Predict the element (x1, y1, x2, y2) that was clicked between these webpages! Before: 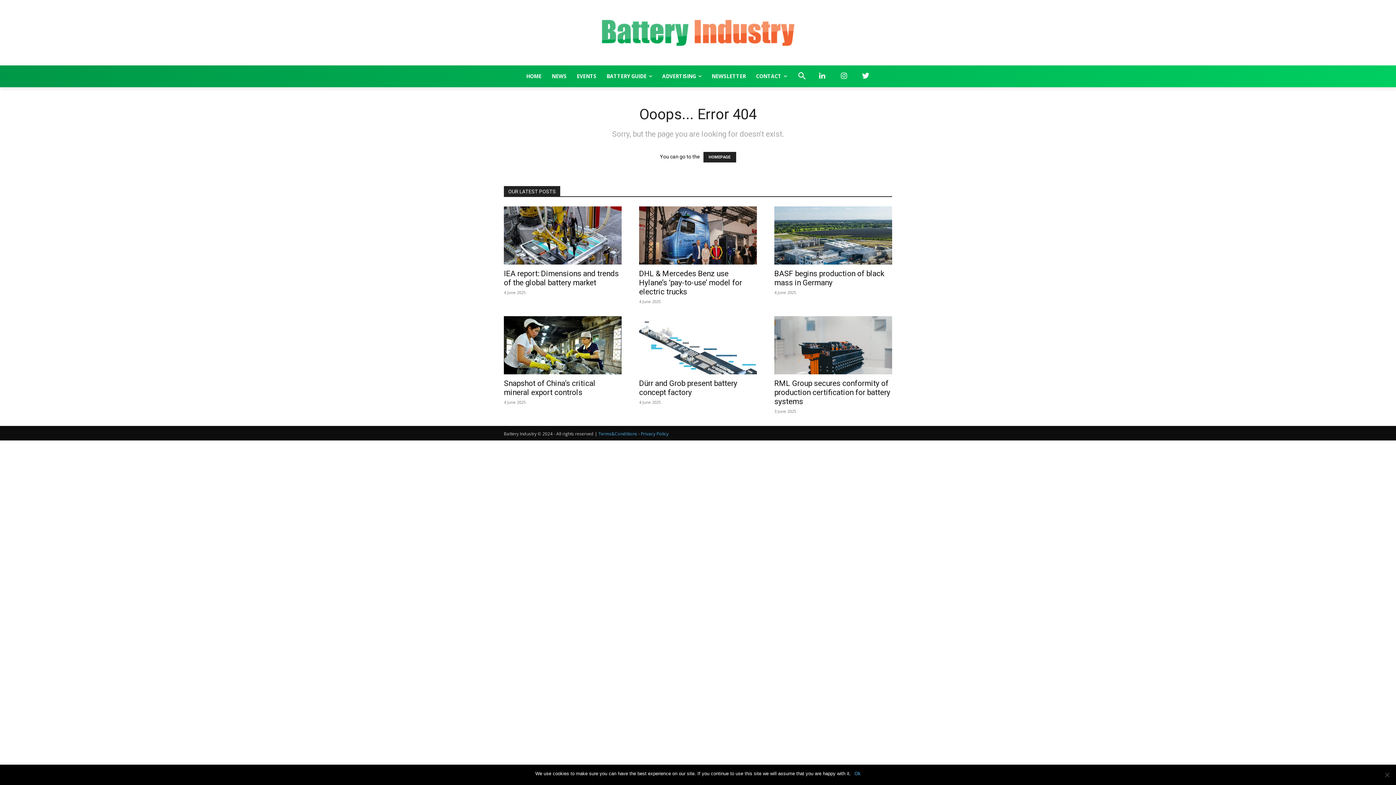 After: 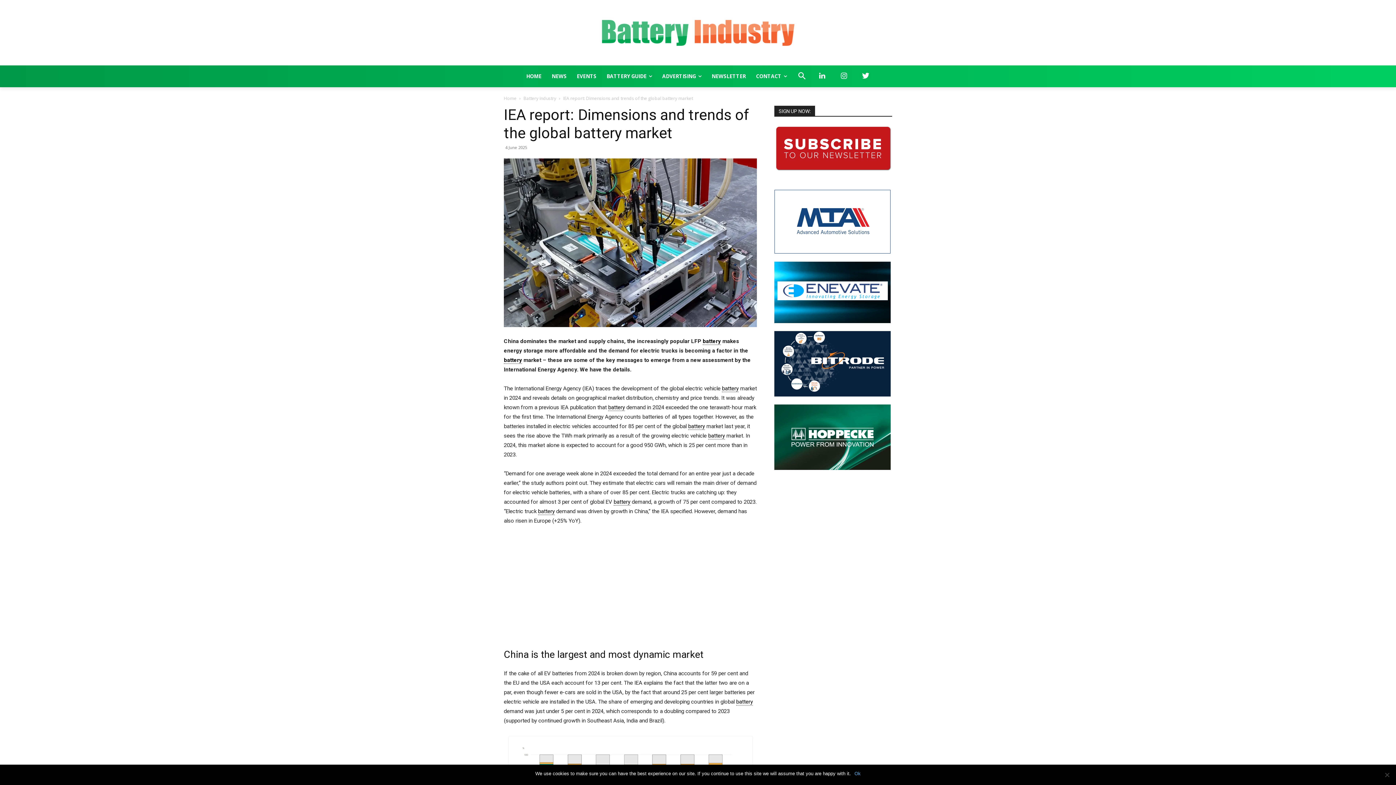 Action: bbox: (504, 206, 621, 264)